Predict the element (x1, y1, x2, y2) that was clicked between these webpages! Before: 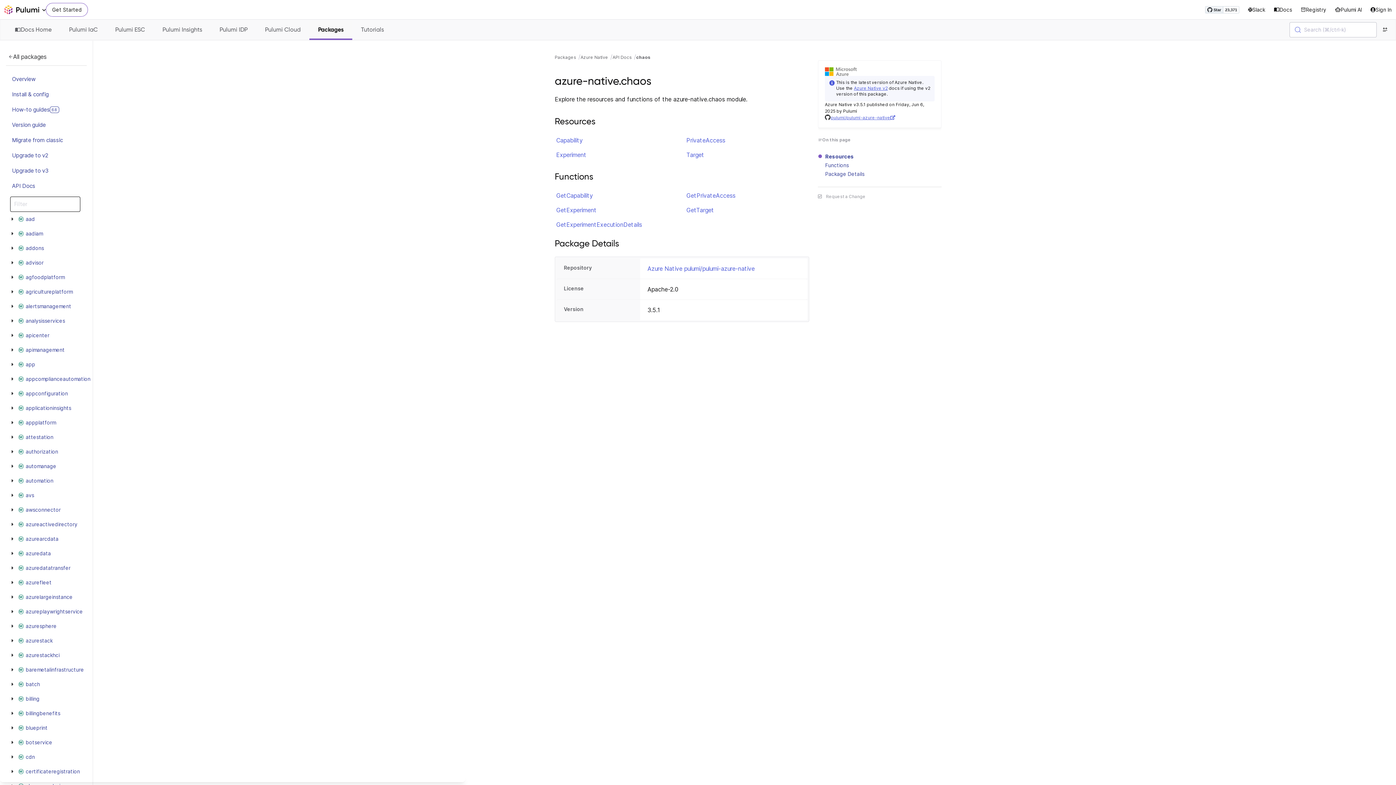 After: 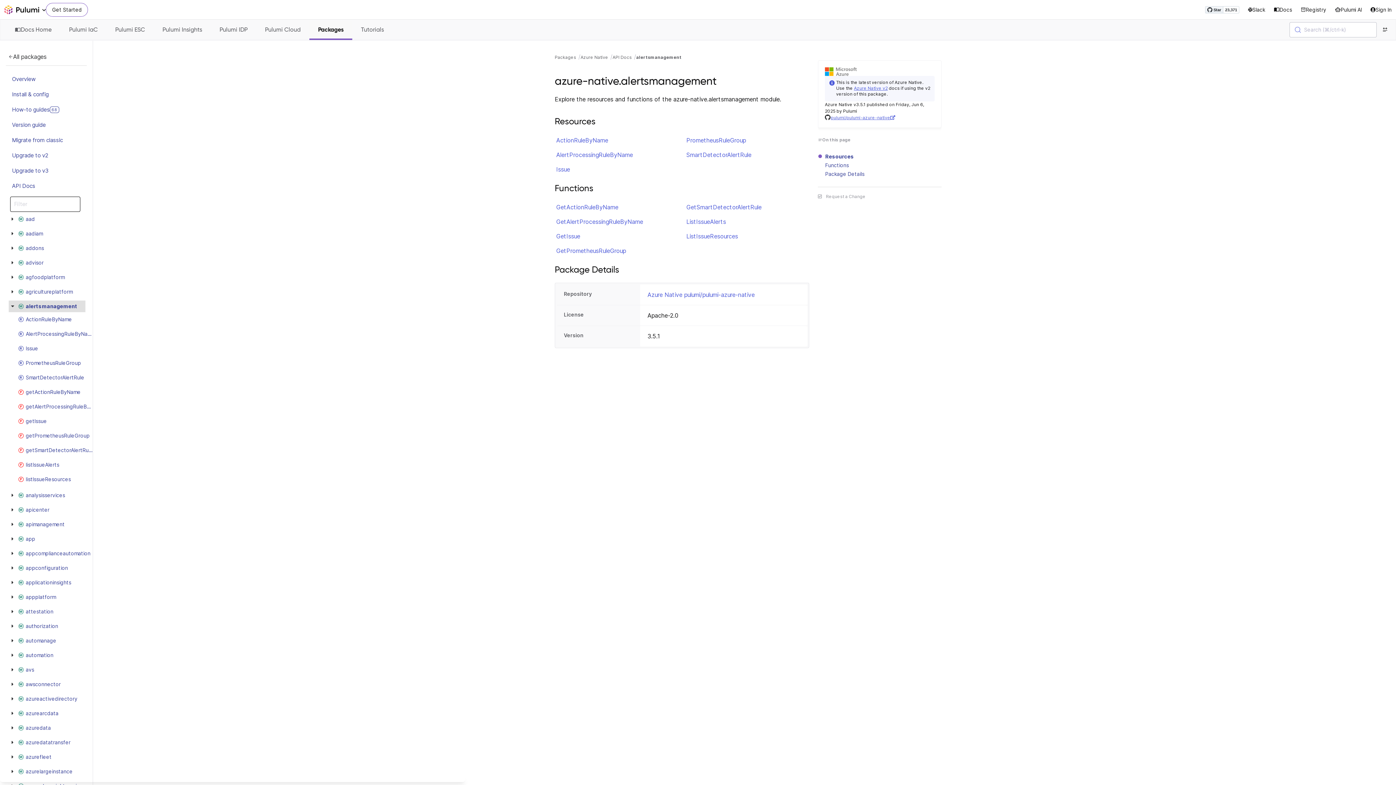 Action: label: alertsmanagement bbox: (16, 302, 73, 310)